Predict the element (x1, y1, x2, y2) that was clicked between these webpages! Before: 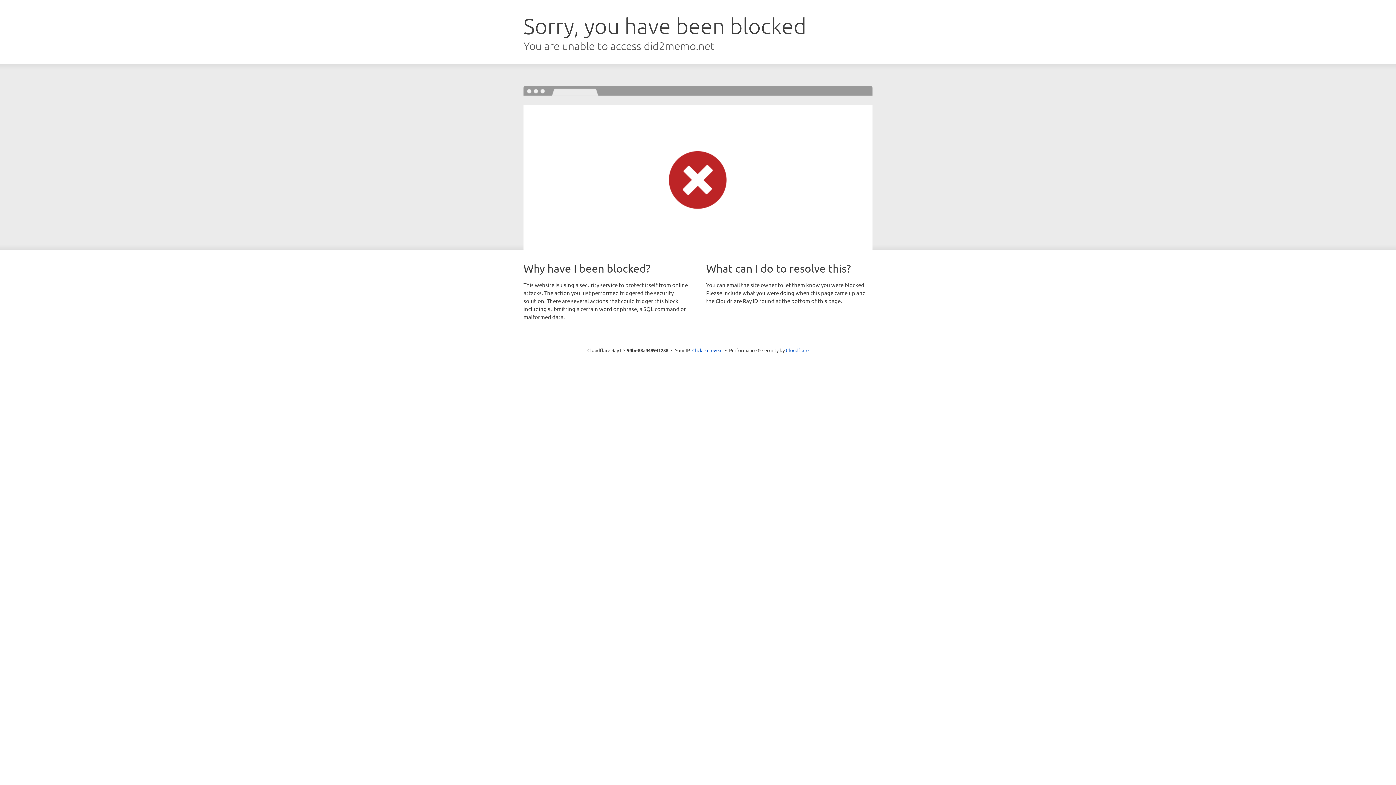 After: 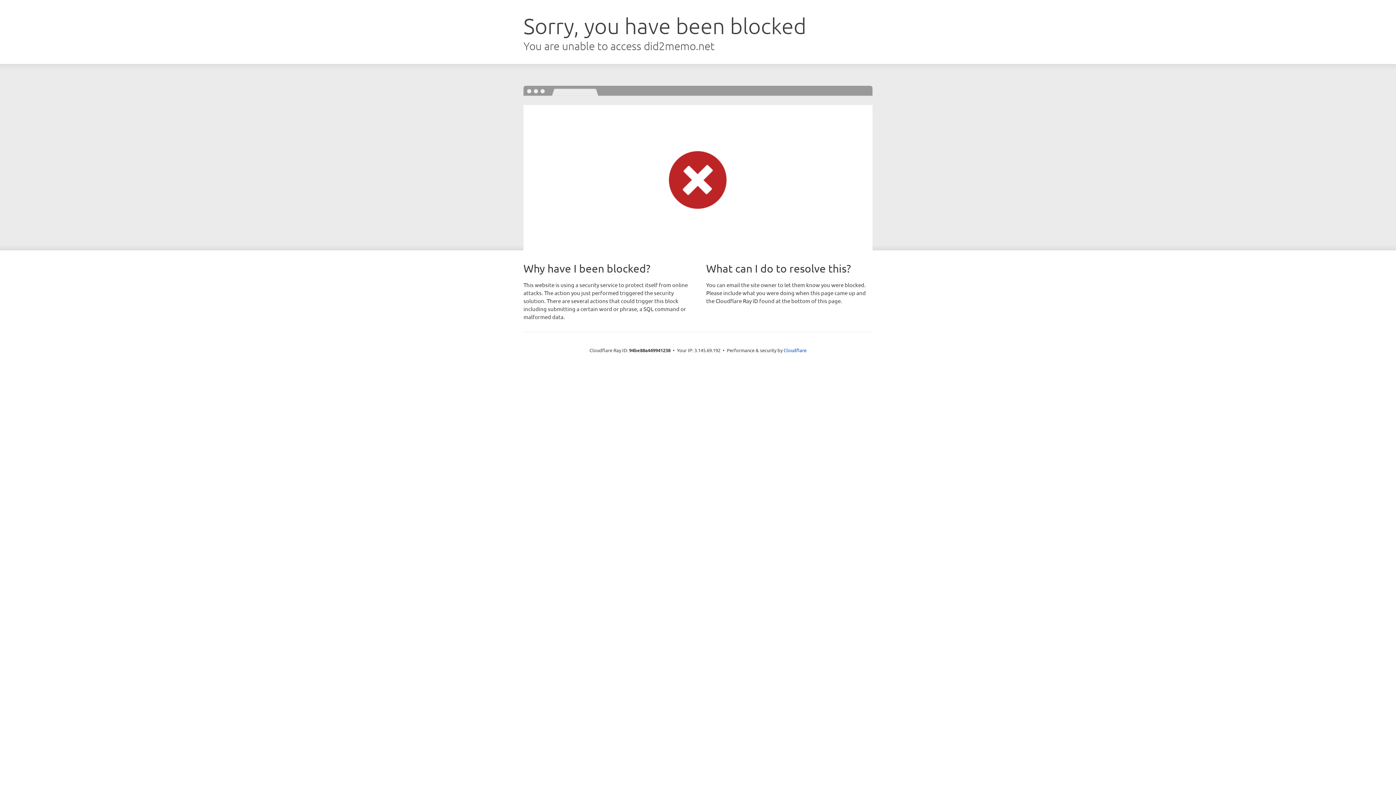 Action: bbox: (692, 346, 722, 353) label: Click to reveal